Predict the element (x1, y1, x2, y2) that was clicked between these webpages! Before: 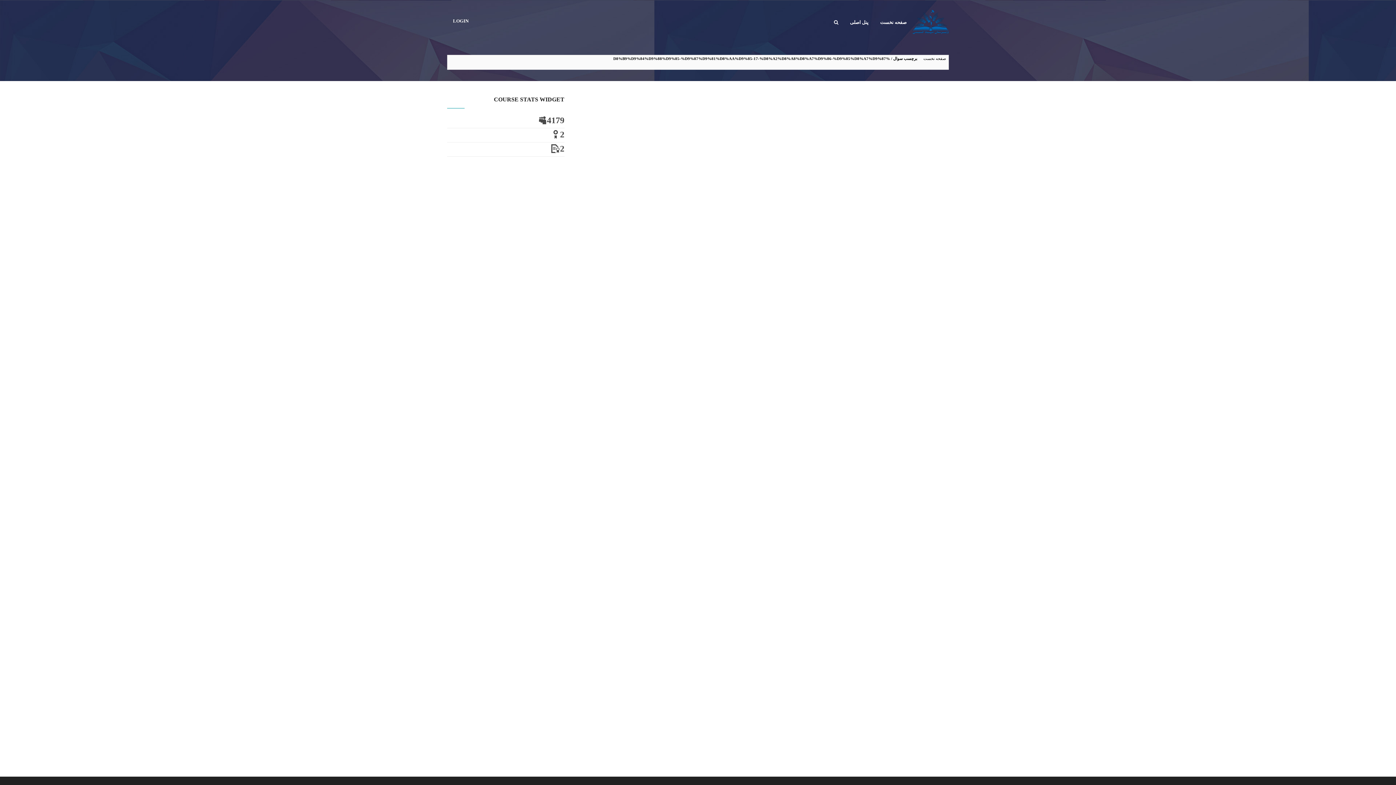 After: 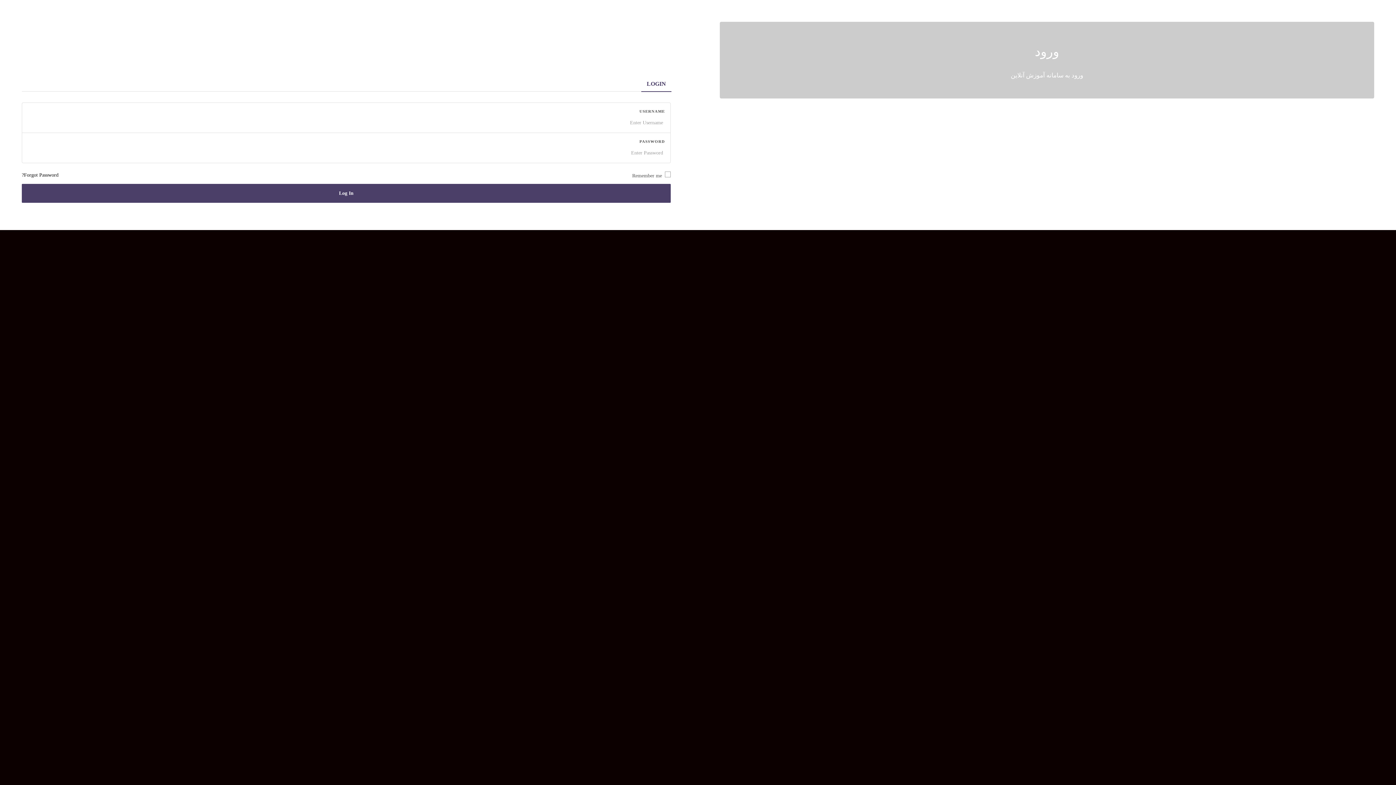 Action: bbox: (923, 56, 946, 60) label: صفحه نخست